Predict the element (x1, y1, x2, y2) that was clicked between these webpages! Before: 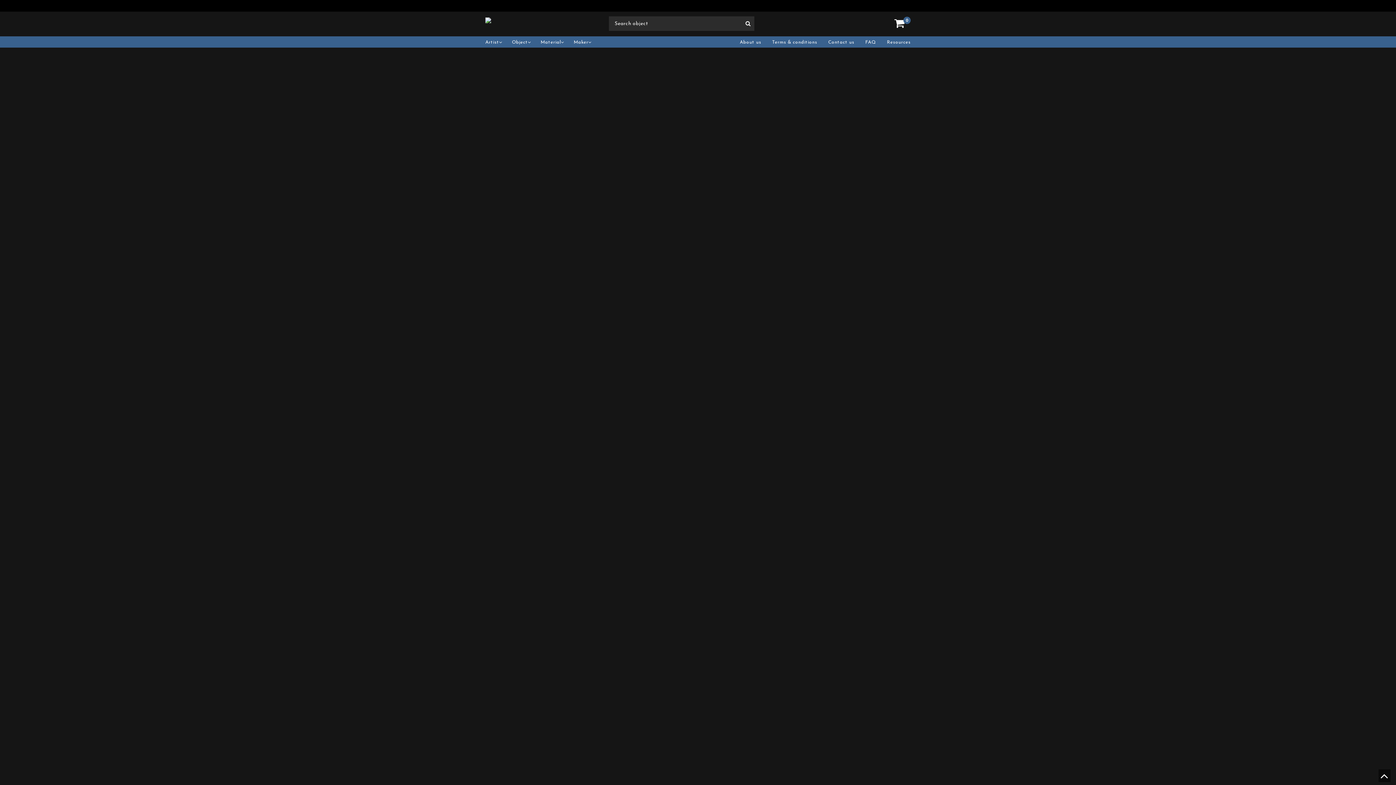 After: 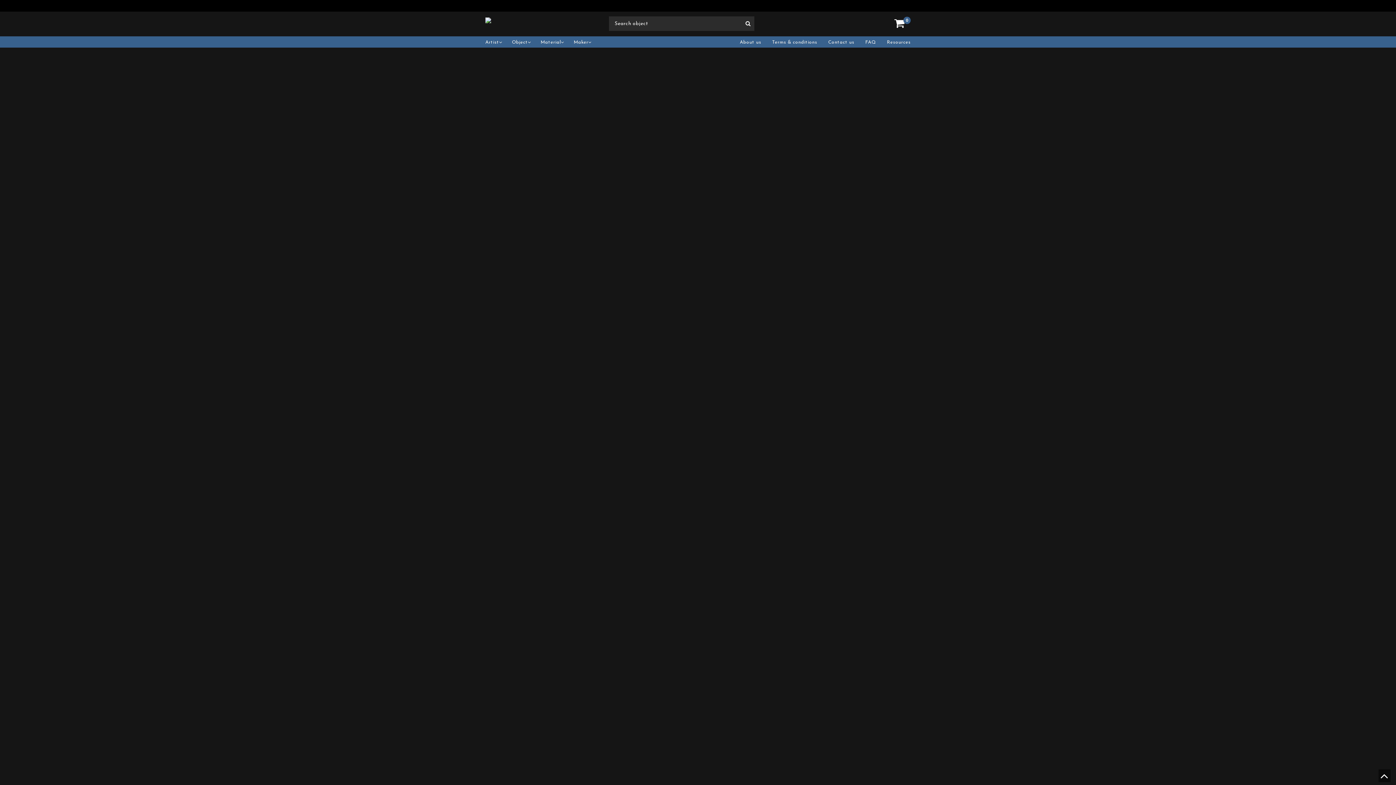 Action: bbox: (703, 219, 801, 318)